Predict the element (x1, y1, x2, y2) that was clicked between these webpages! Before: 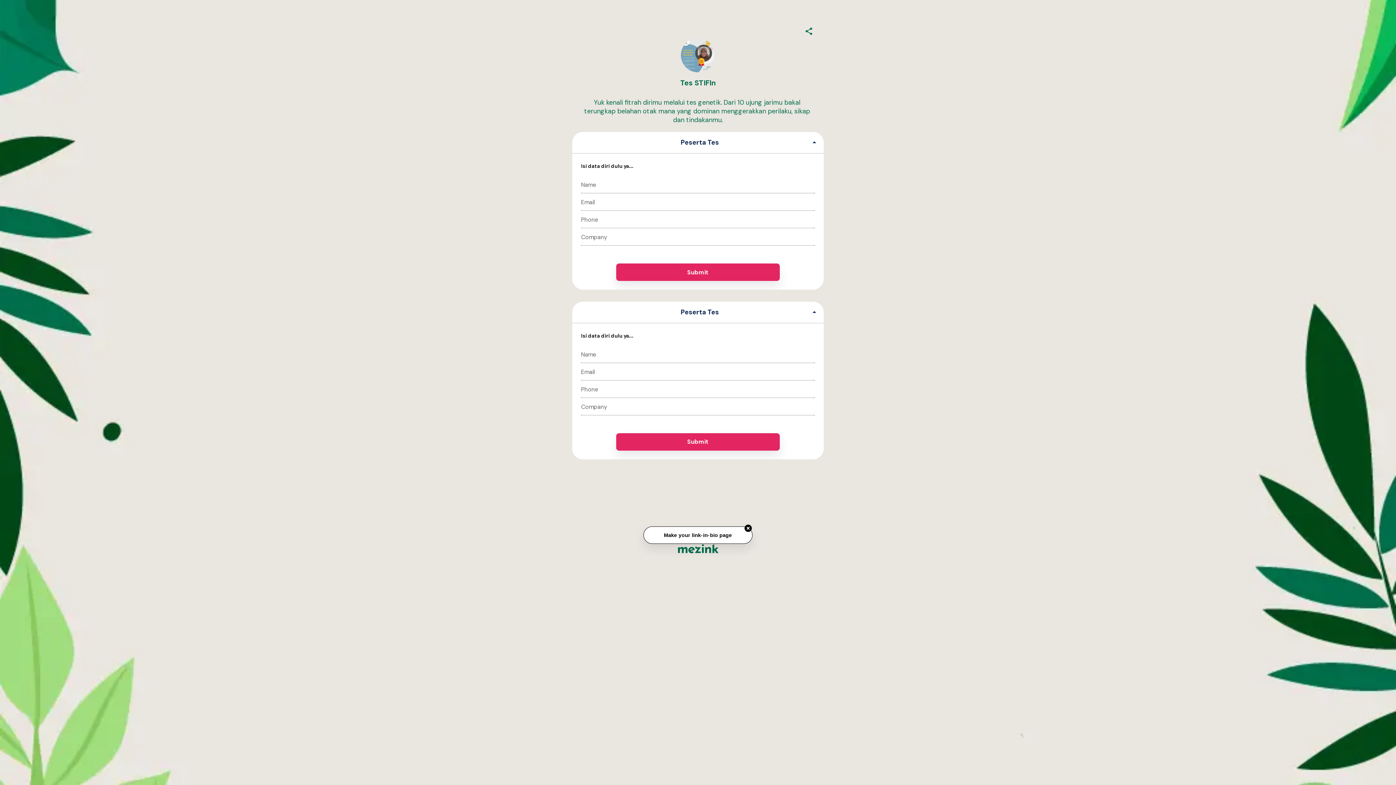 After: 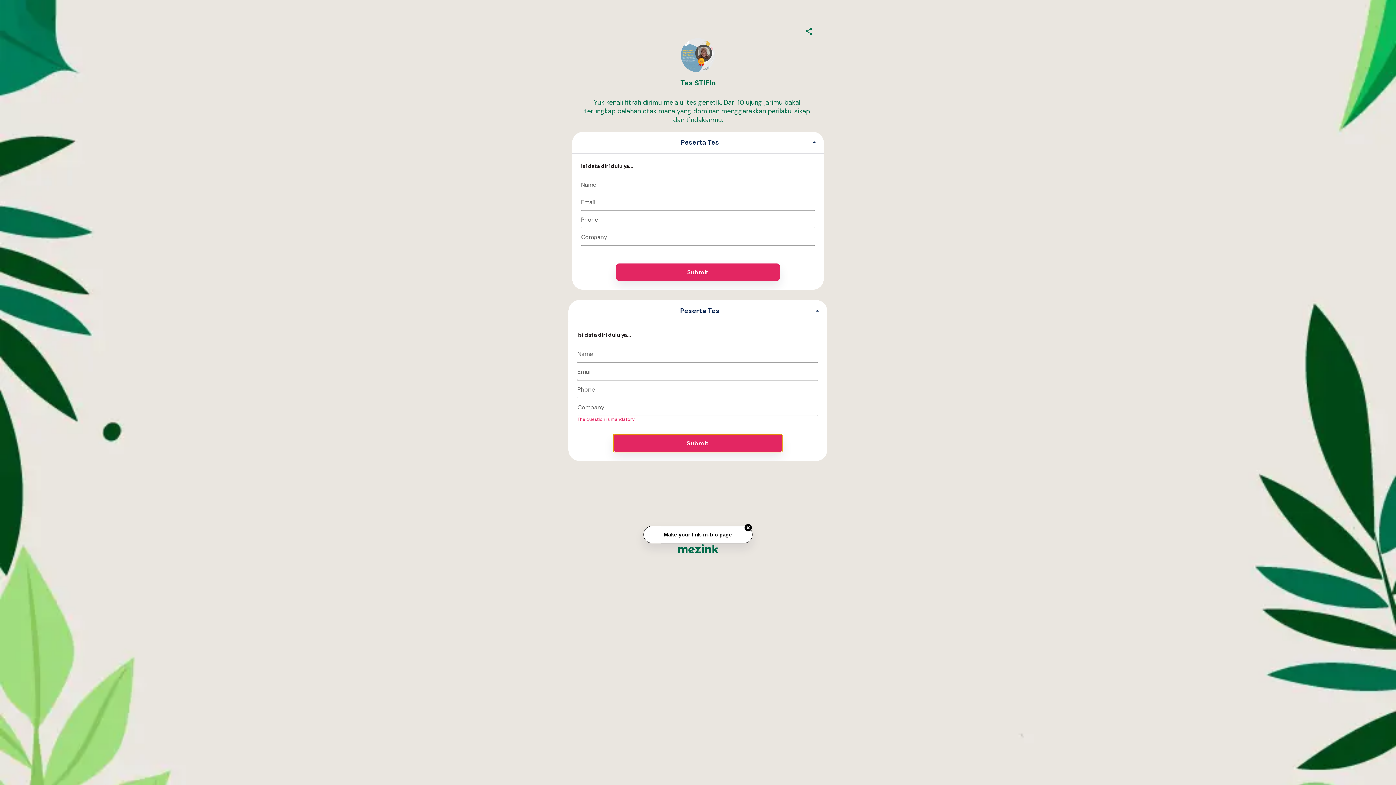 Action: bbox: (616, 433, 780, 450) label: Submit